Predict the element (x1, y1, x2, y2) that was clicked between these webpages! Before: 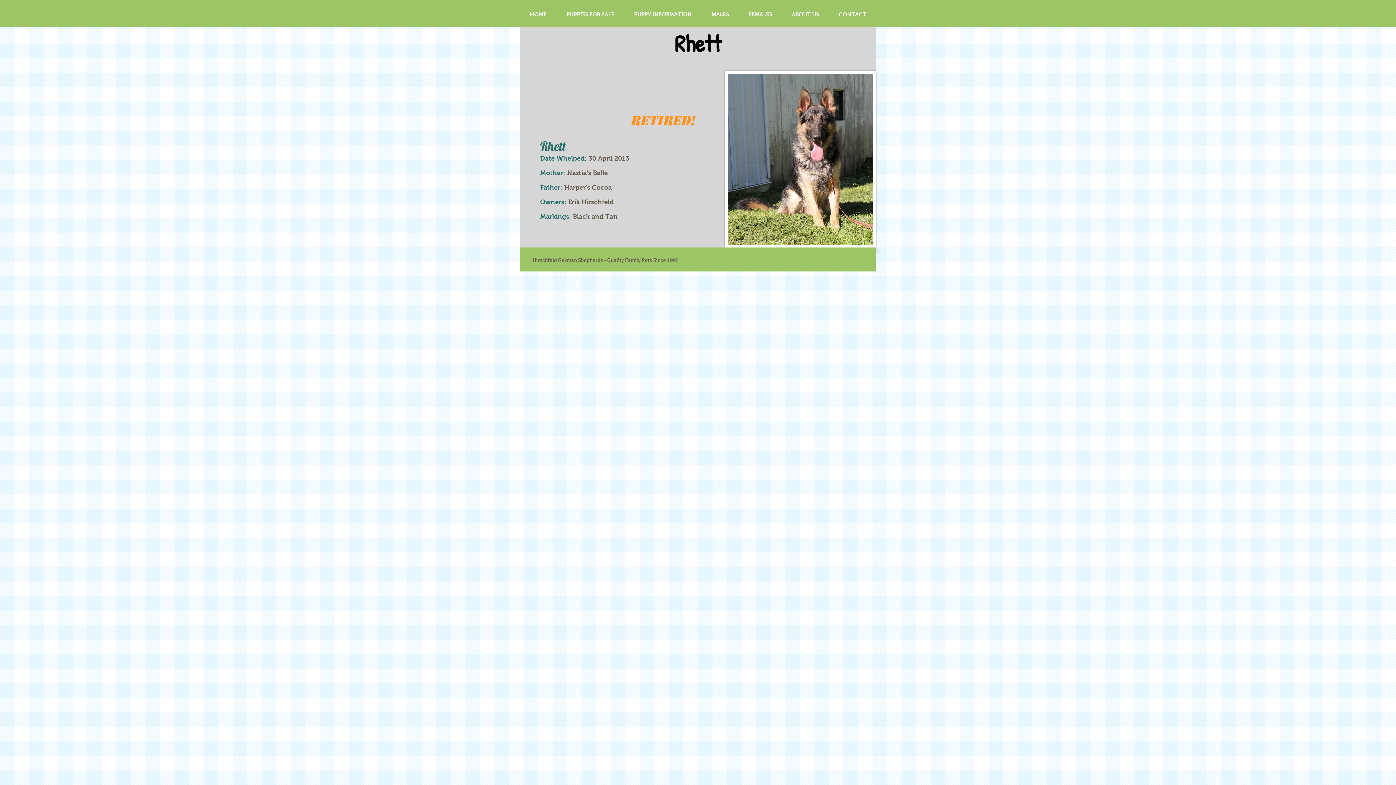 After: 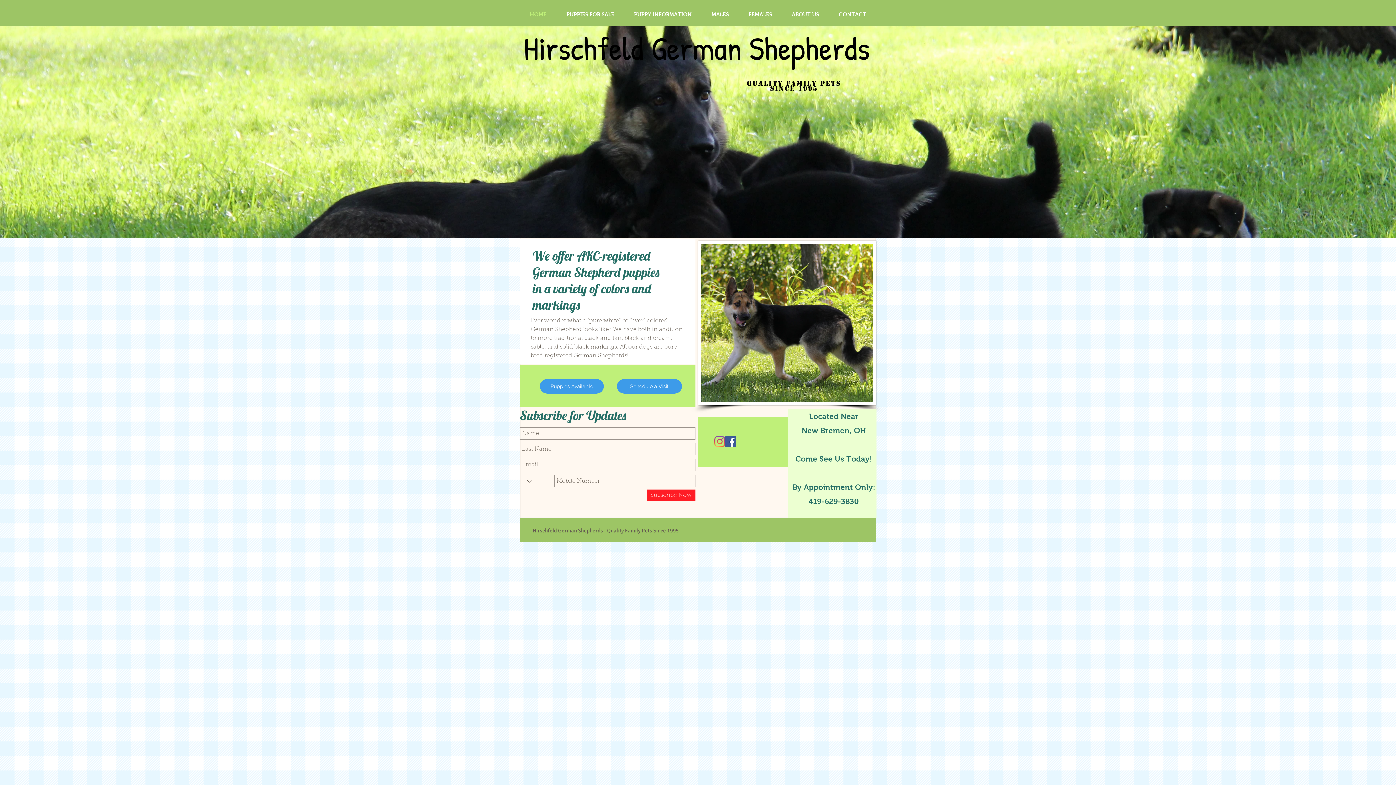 Action: bbox: (520, 7, 556, 21) label: HOME